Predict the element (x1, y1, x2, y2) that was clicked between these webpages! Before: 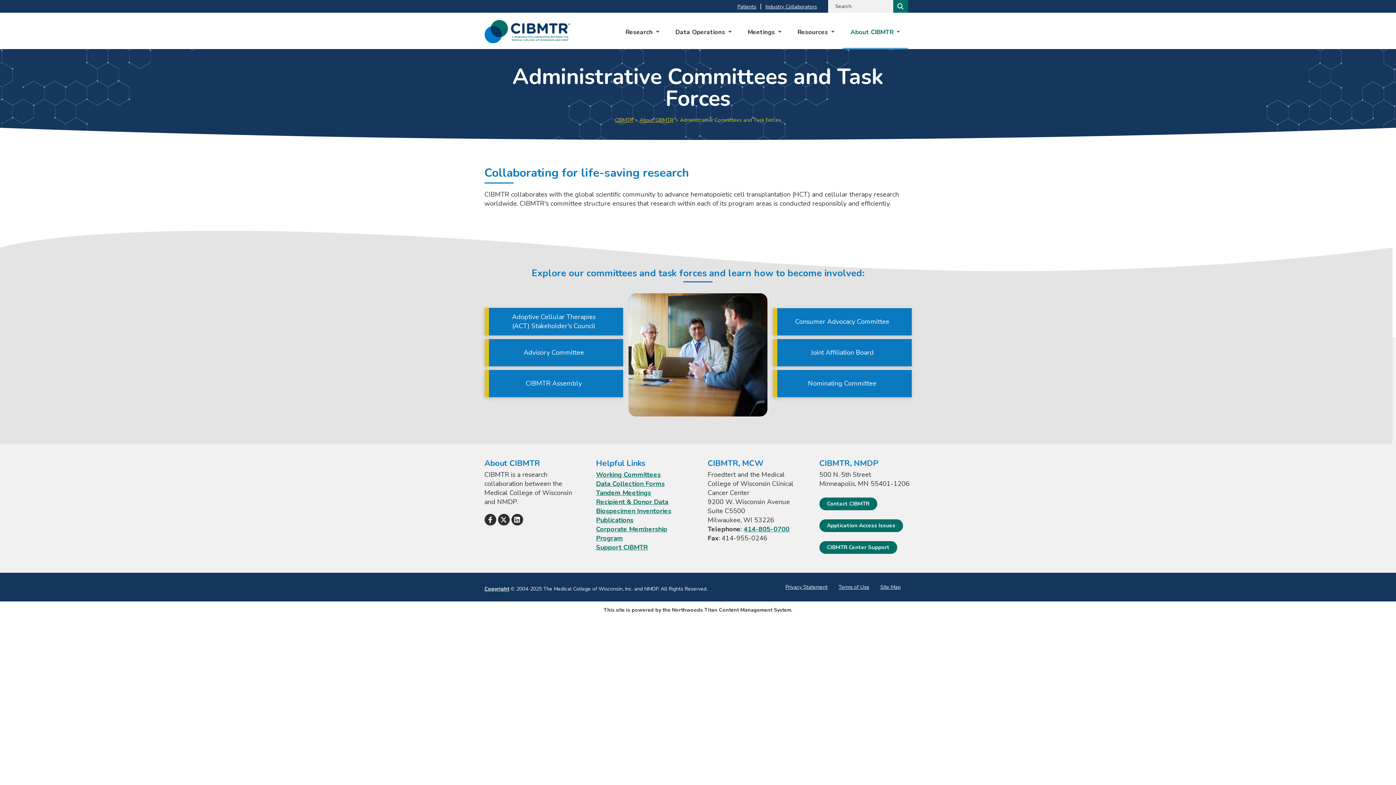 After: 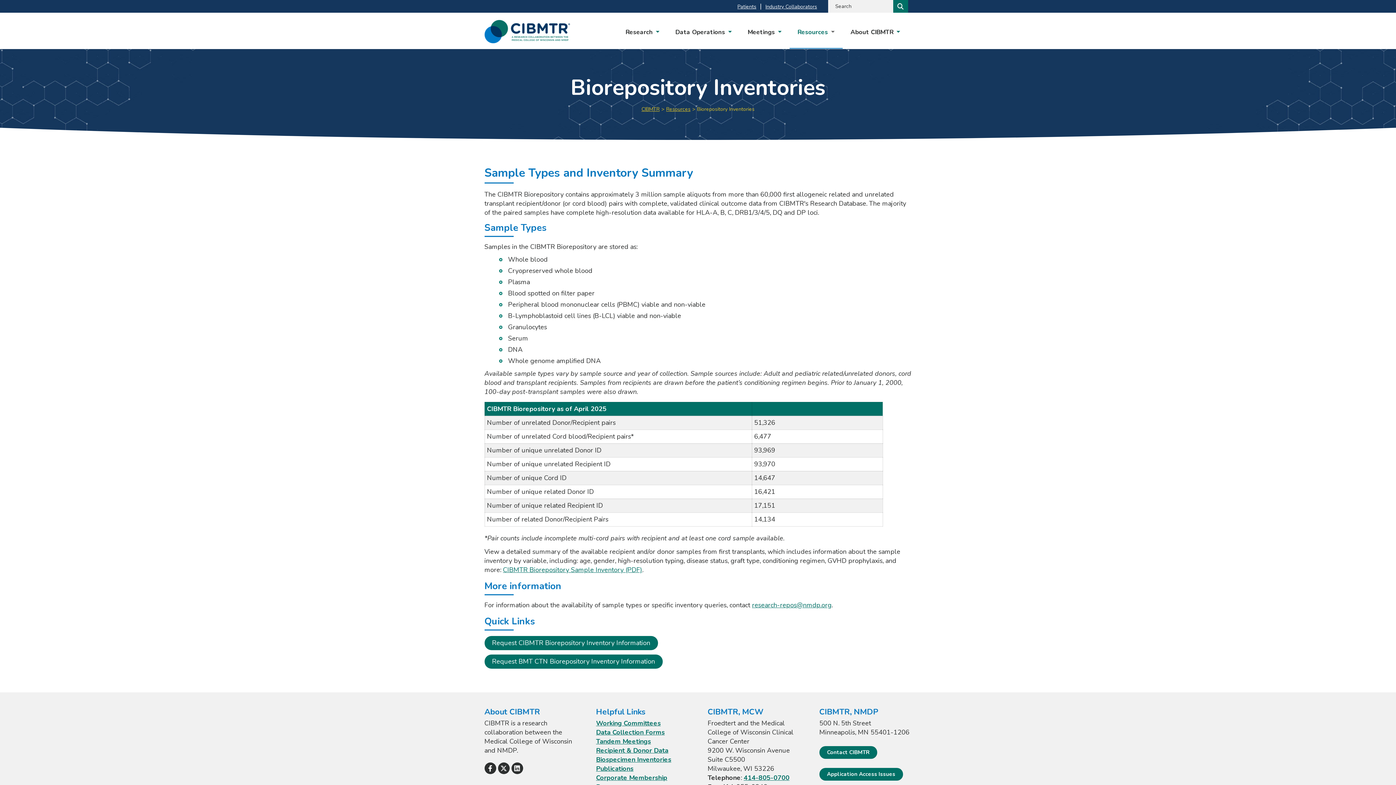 Action: bbox: (596, 506, 671, 515) label: Biospecimen Inventories